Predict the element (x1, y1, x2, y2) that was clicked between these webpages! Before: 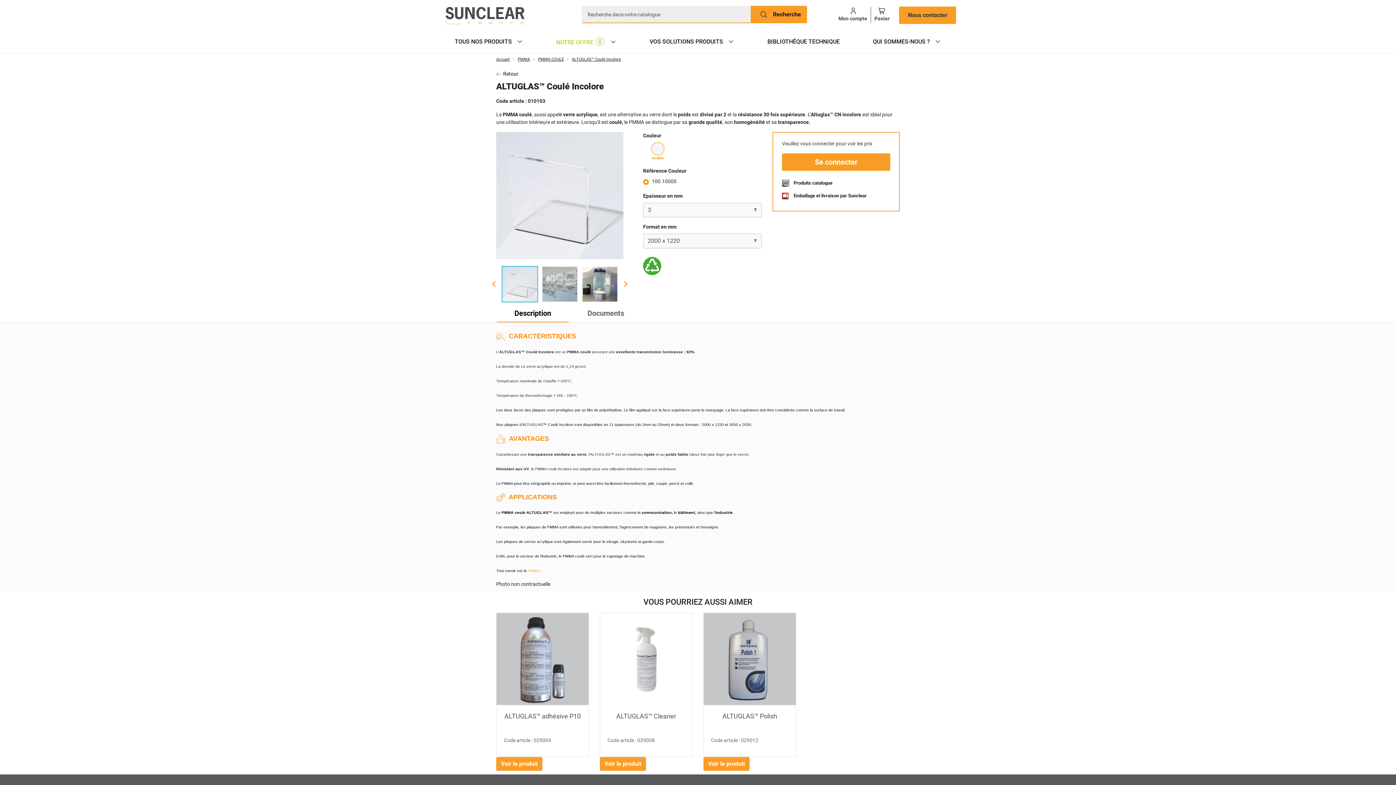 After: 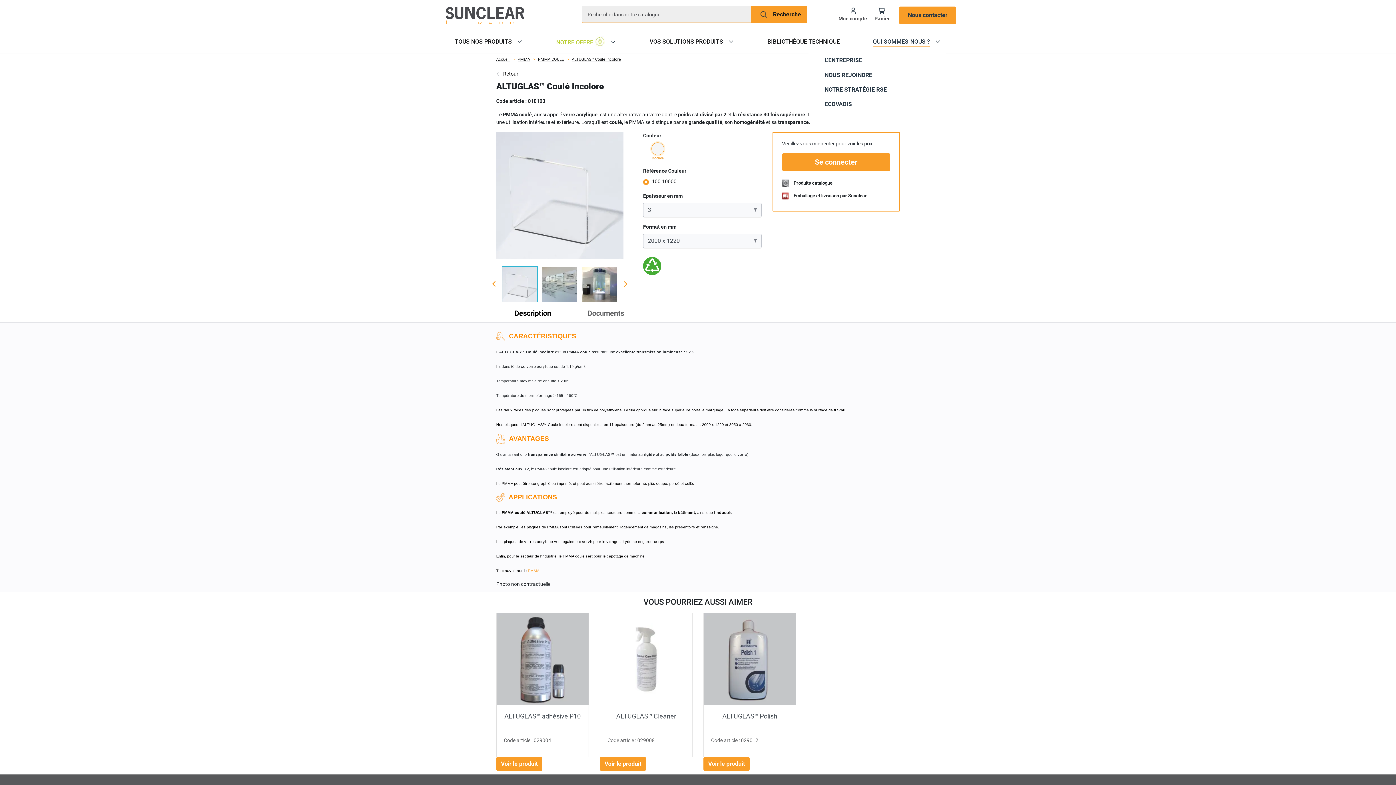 Action: label: QUI SOMMES-NOUS ? bbox: (867, 32, 946, 52)